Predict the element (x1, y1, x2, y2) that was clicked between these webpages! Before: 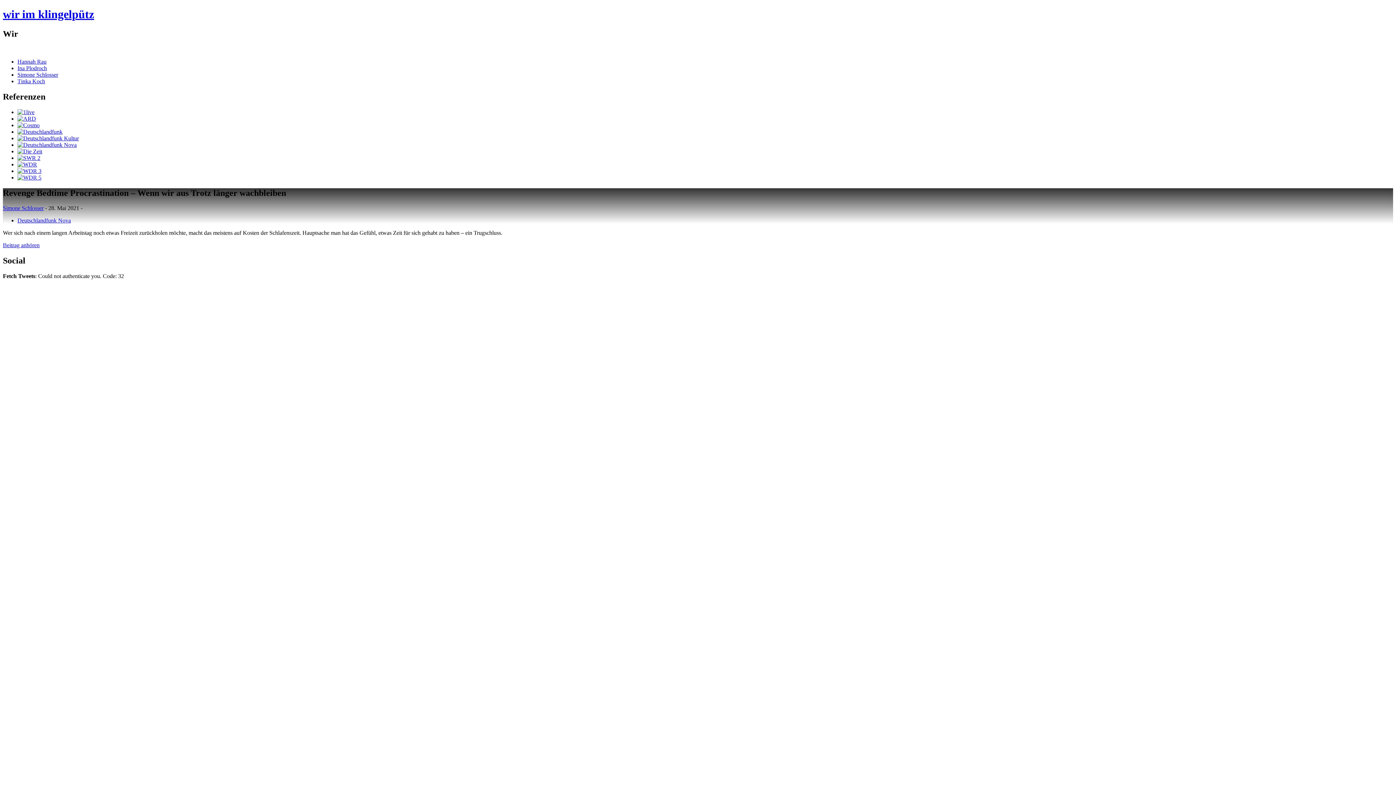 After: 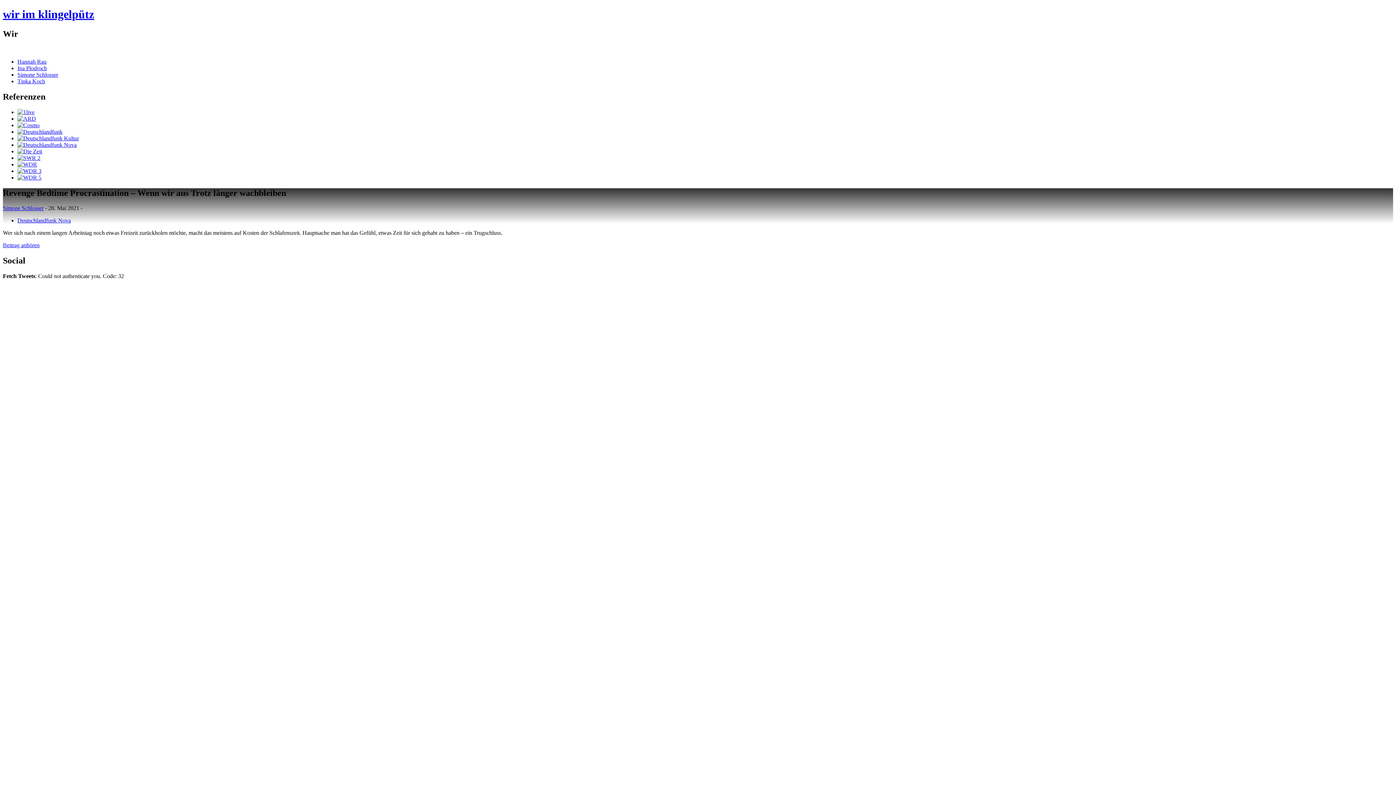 Action: label: Beitrag anhören bbox: (2, 242, 39, 248)